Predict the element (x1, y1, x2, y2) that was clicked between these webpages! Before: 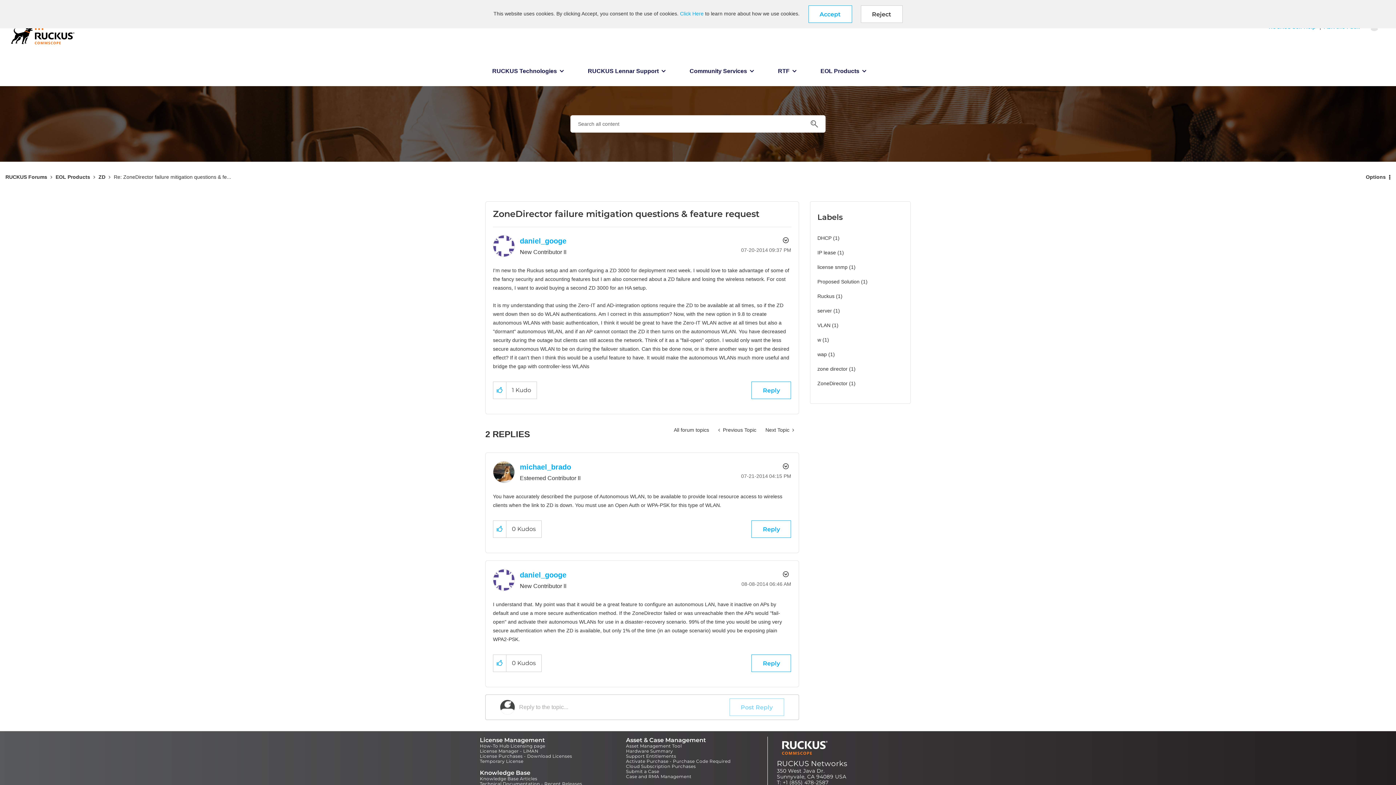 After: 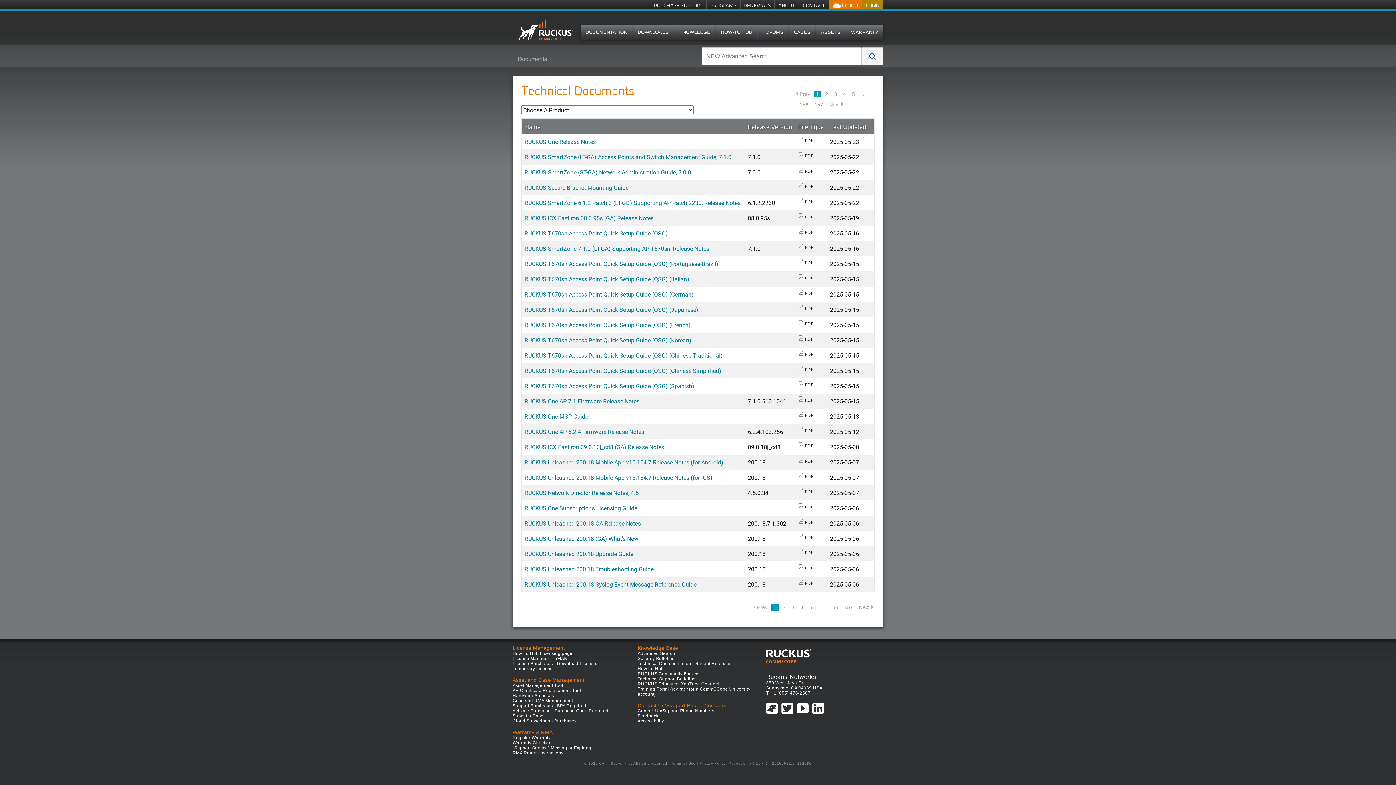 Action: label: Technical Documentation - Recent Releases bbox: (480, 781, 582, 786)